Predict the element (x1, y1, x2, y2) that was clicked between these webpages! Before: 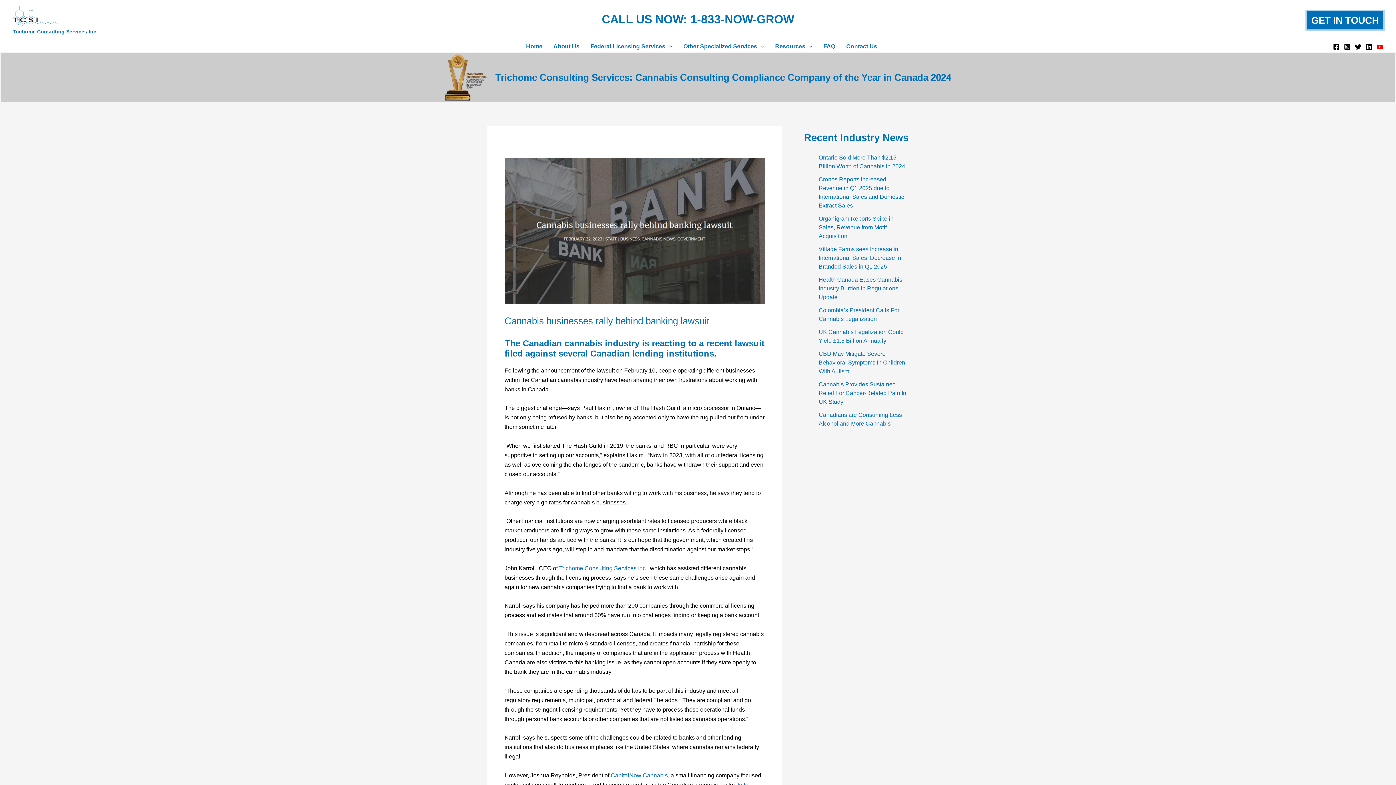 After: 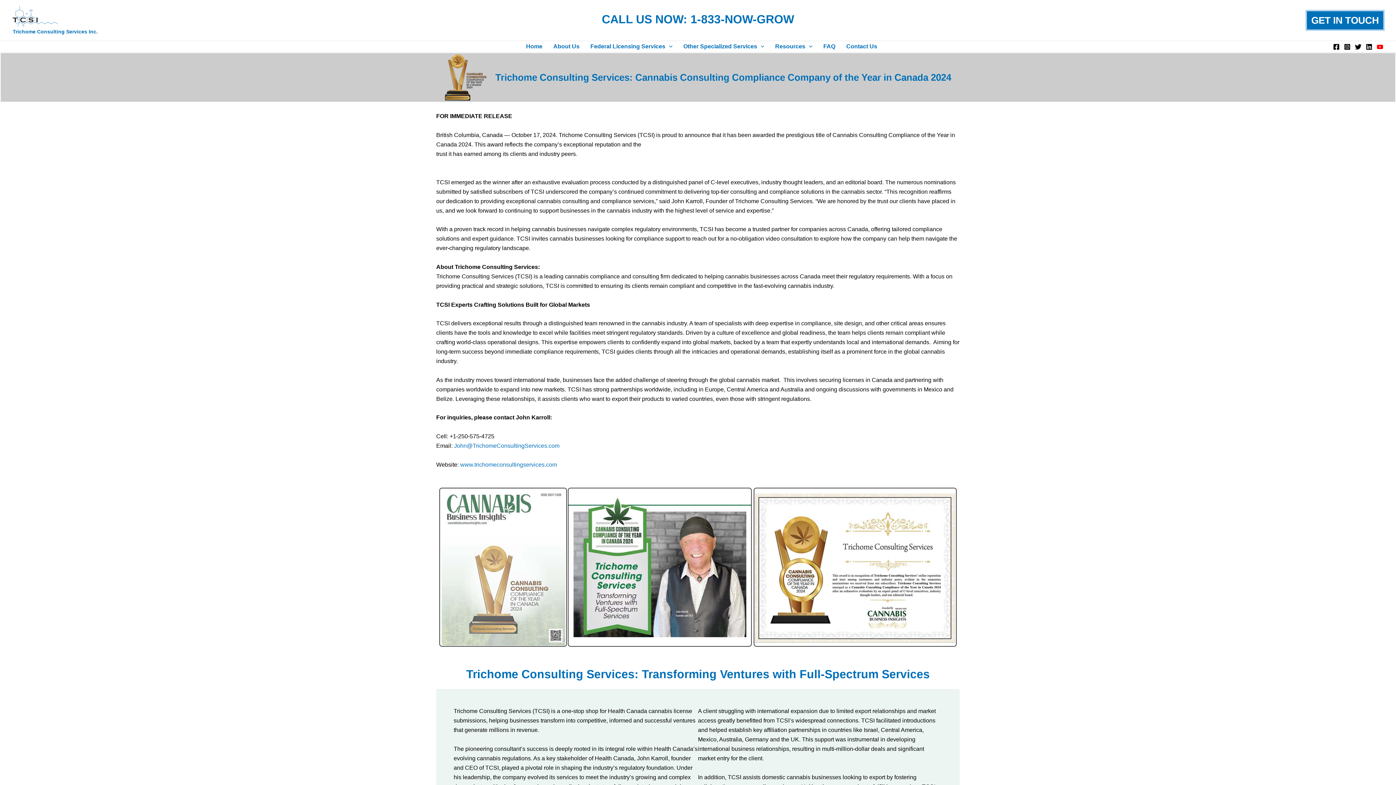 Action: bbox: (495, 71, 951, 82) label: Trichome Consulting Services: Cannabis Consulting Compliance Company of the Year in Canada 2024